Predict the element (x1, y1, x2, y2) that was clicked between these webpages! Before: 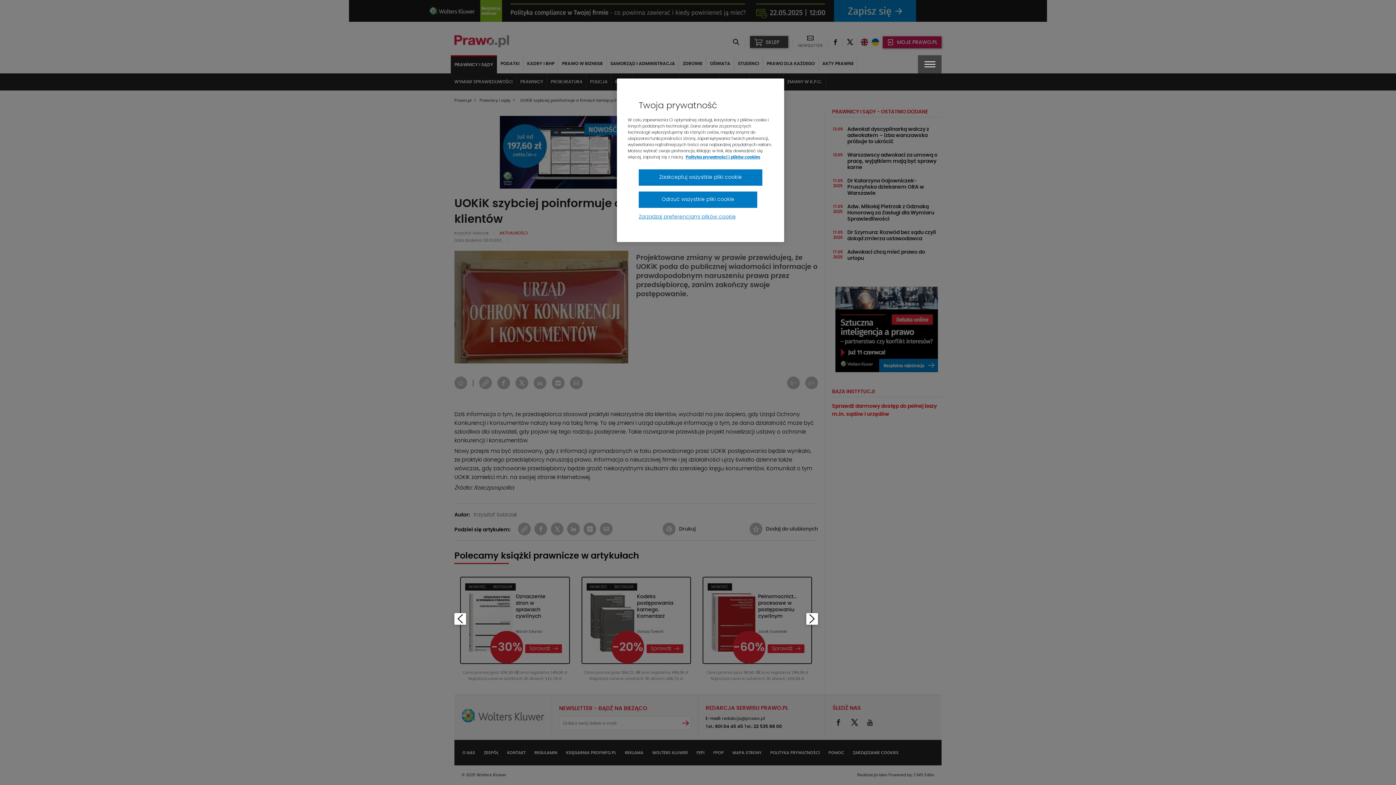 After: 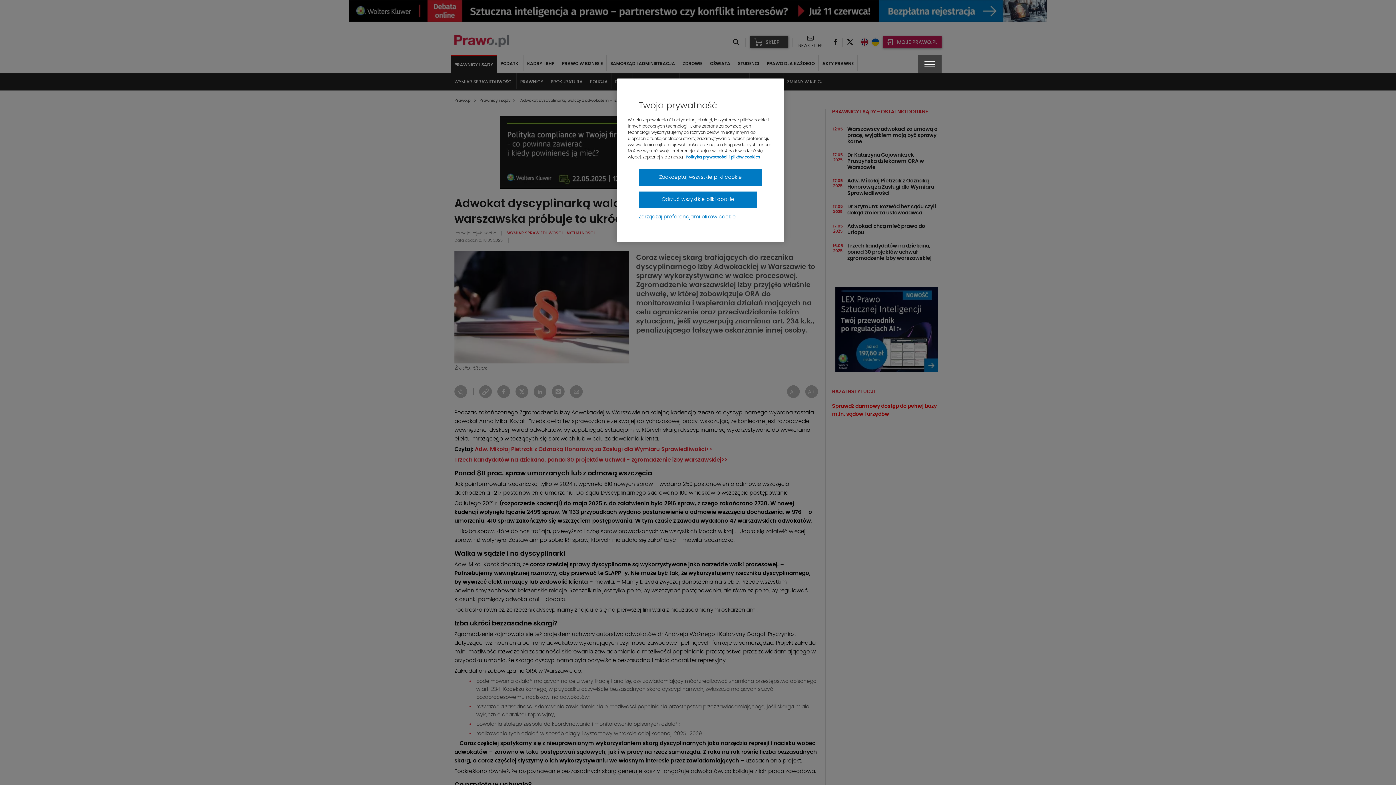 Action: bbox: (847, 126, 929, 144) label: Adwokat dyscyplinarką walczy z adwokatem – izba warszawska próbuje to ukrócić